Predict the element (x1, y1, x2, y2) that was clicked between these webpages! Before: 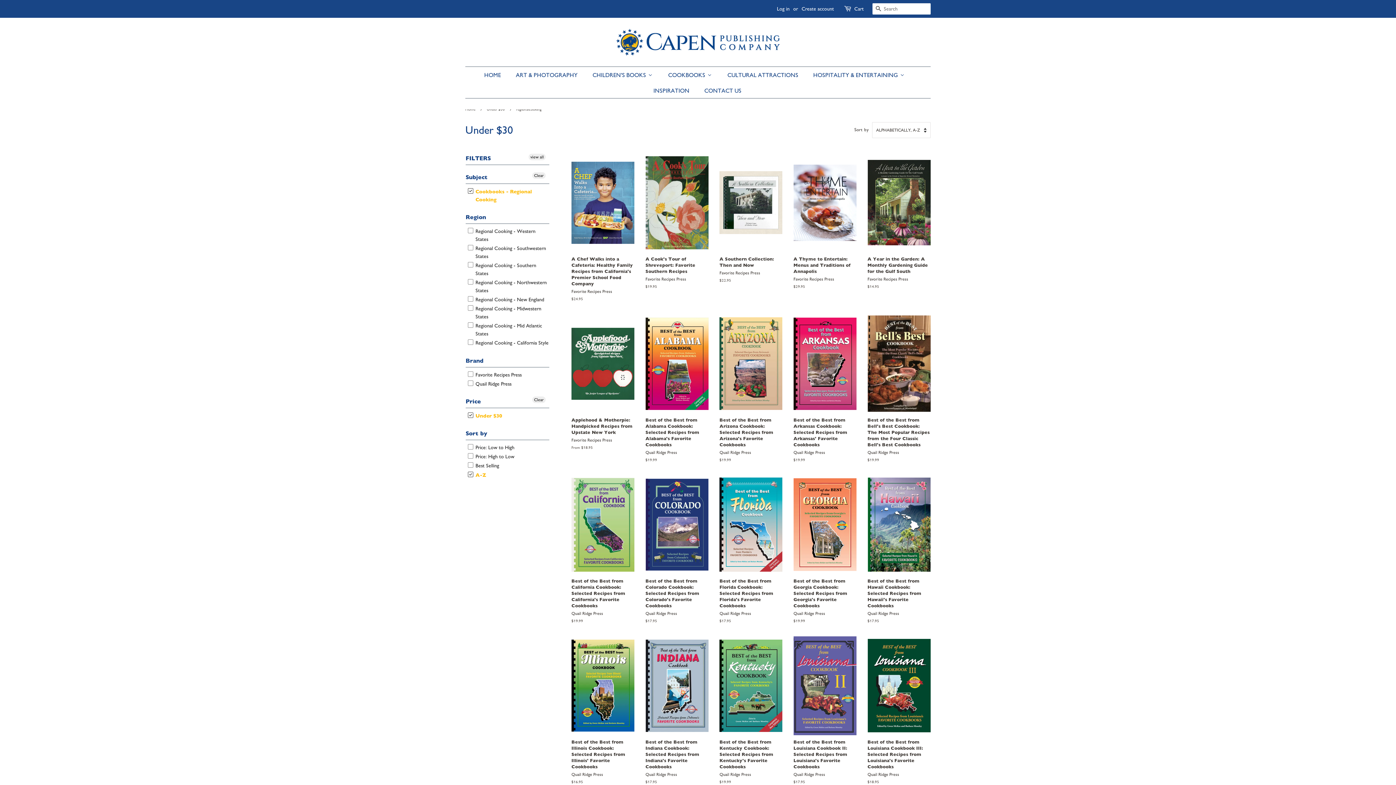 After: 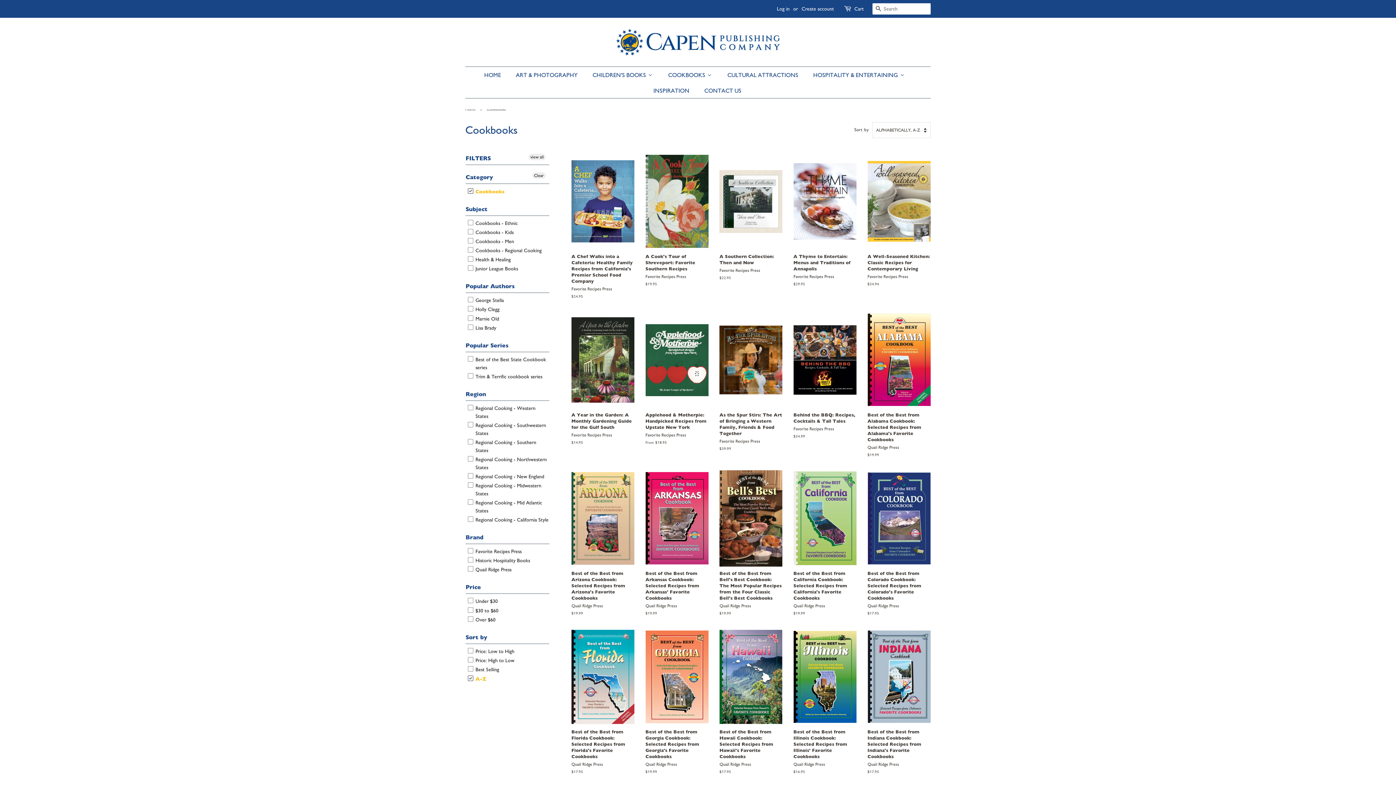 Action: bbox: (661, 66, 720, 82) label: Cookbooks